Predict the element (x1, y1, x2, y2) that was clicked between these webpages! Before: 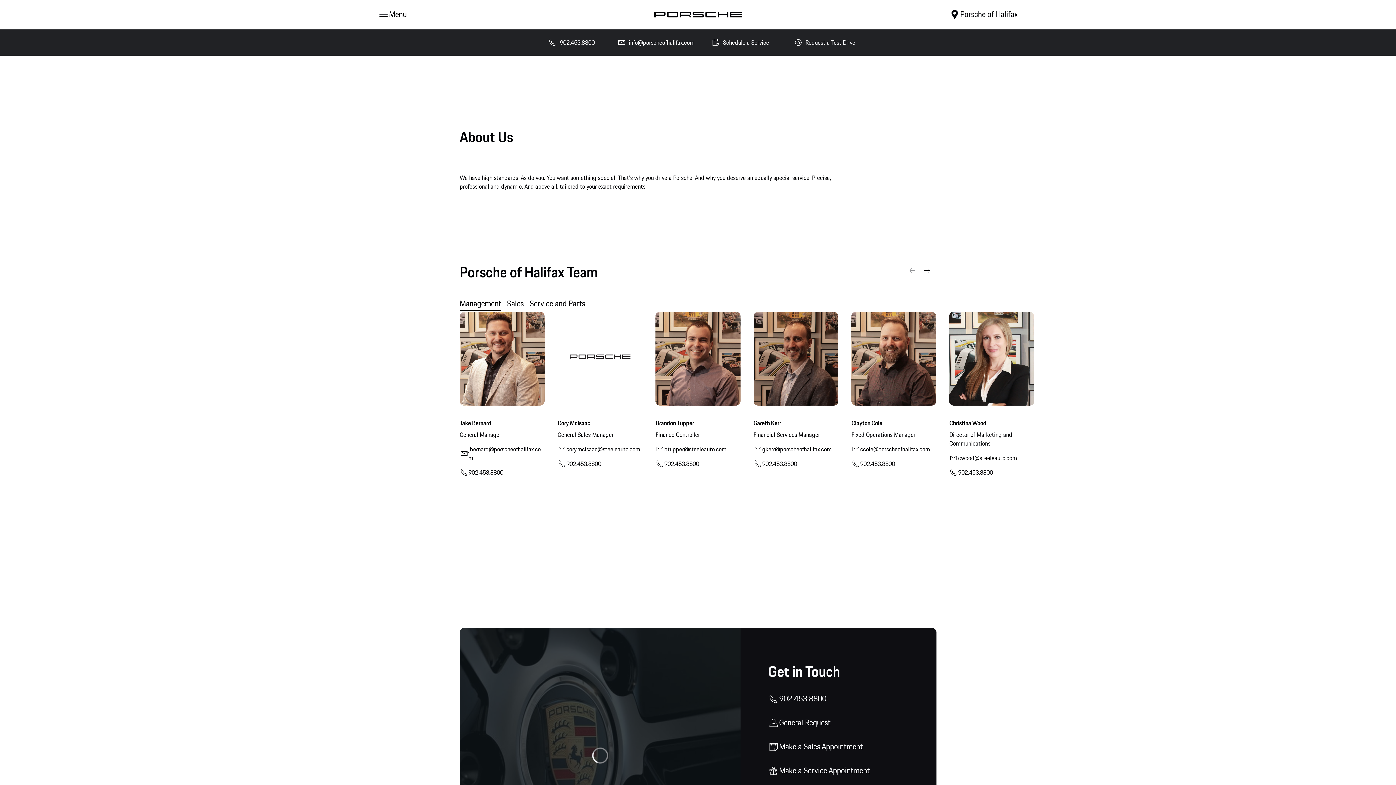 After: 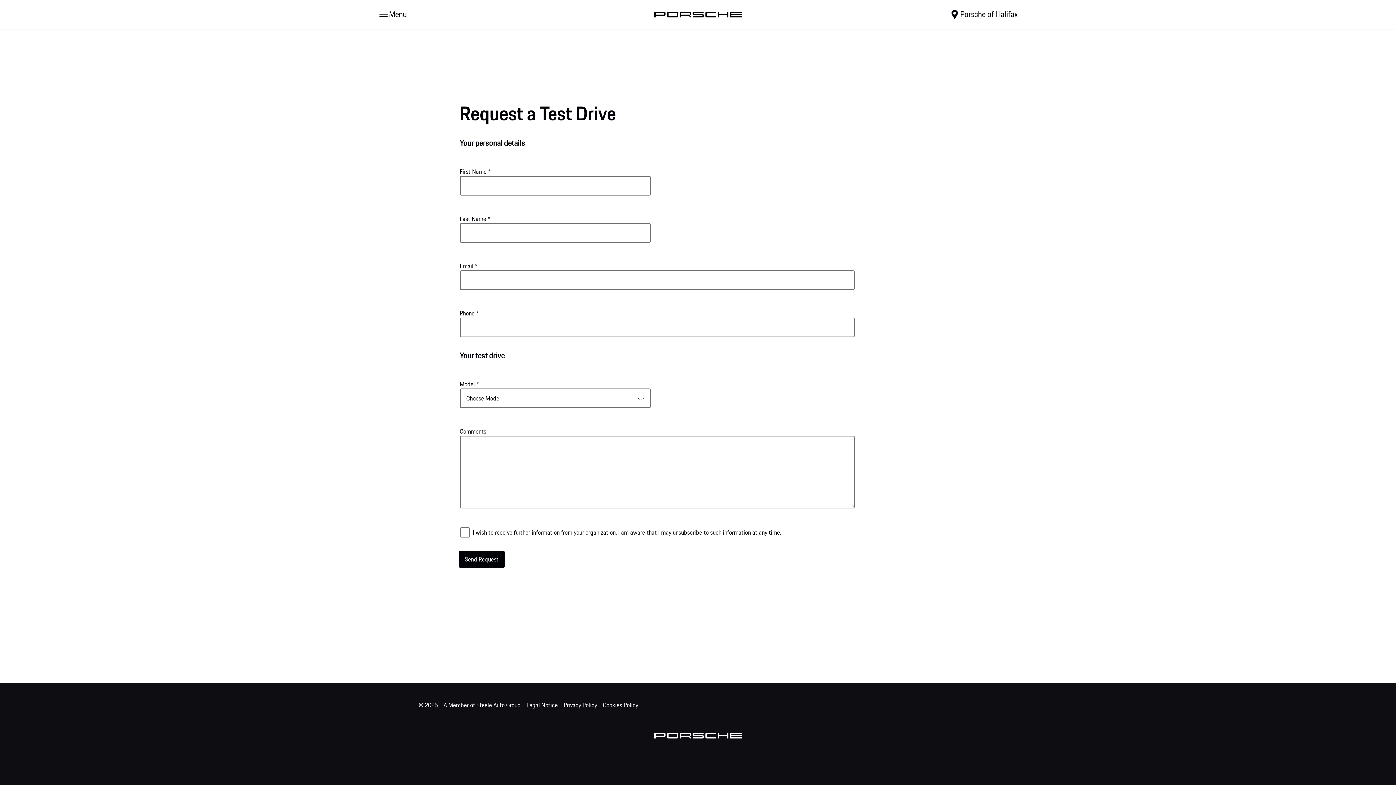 Action: bbox: (788, 35, 861, 49) label: Request a Test Drive